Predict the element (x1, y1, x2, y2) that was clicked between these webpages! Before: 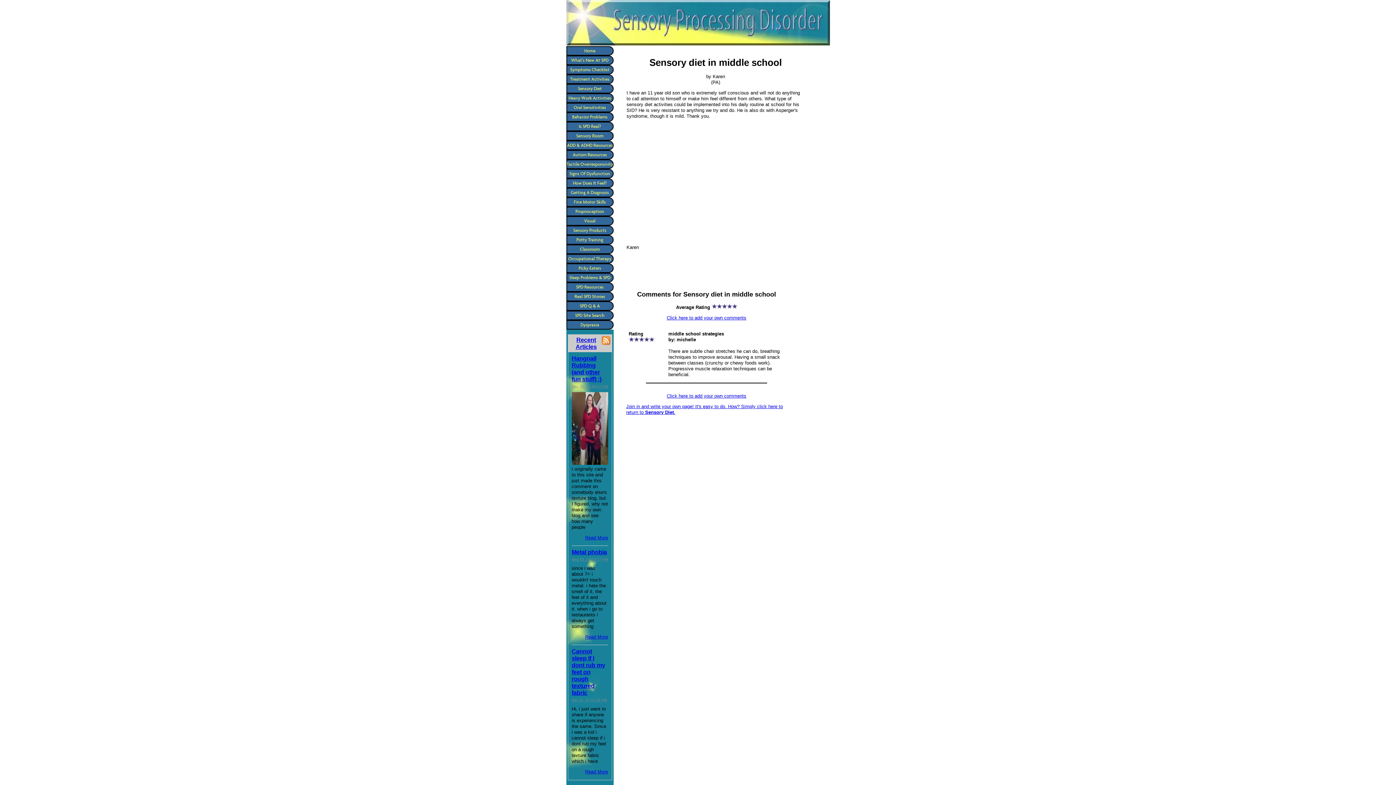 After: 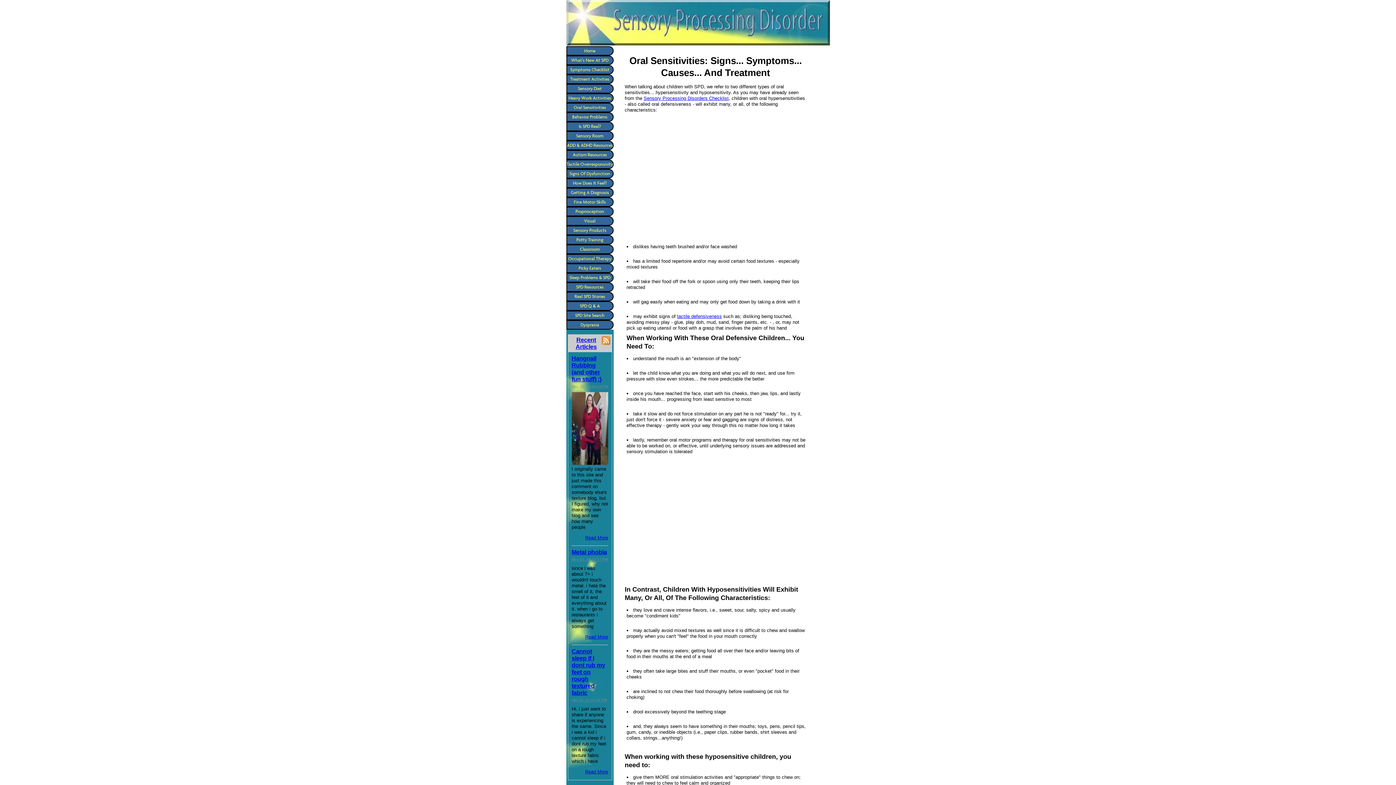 Action: label: Oral Sensitivities bbox: (566, 102, 613, 112)